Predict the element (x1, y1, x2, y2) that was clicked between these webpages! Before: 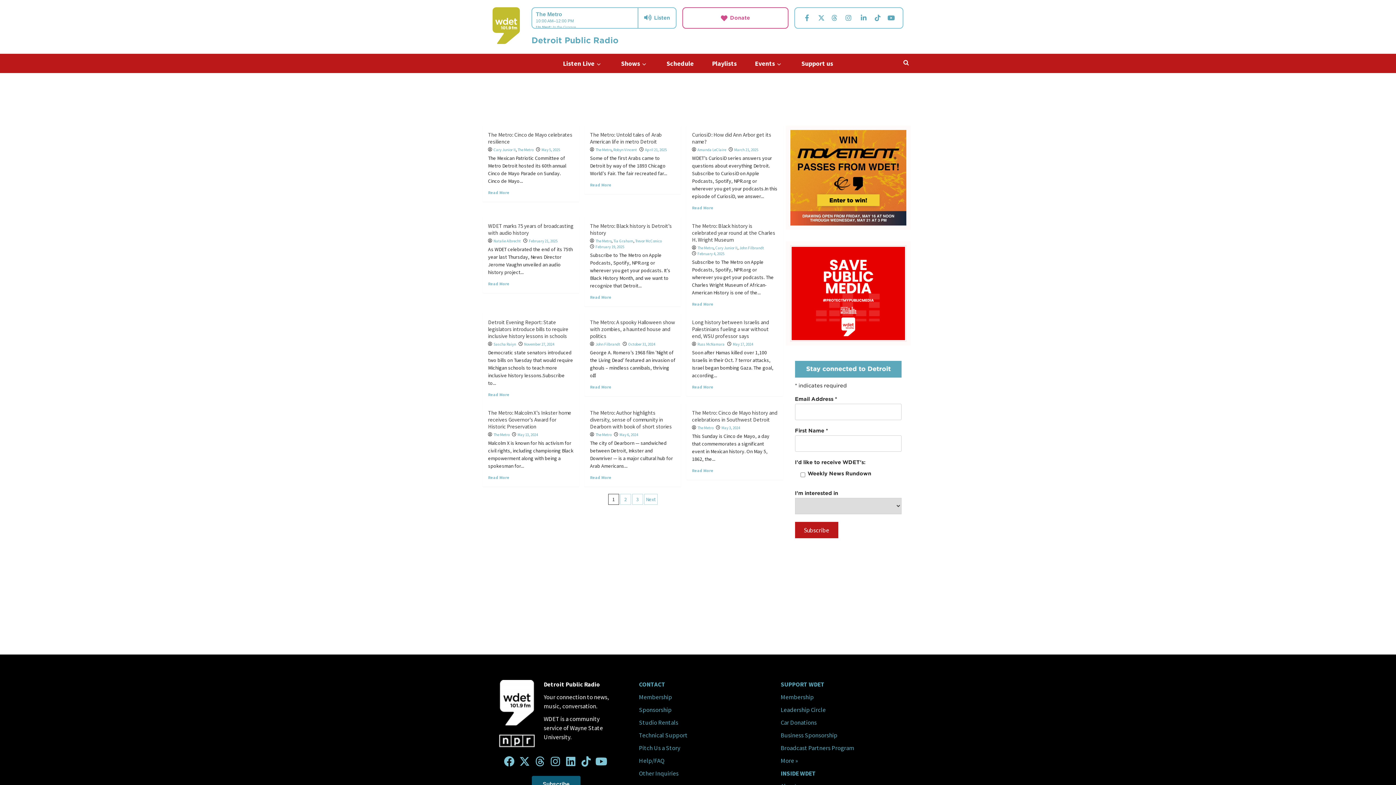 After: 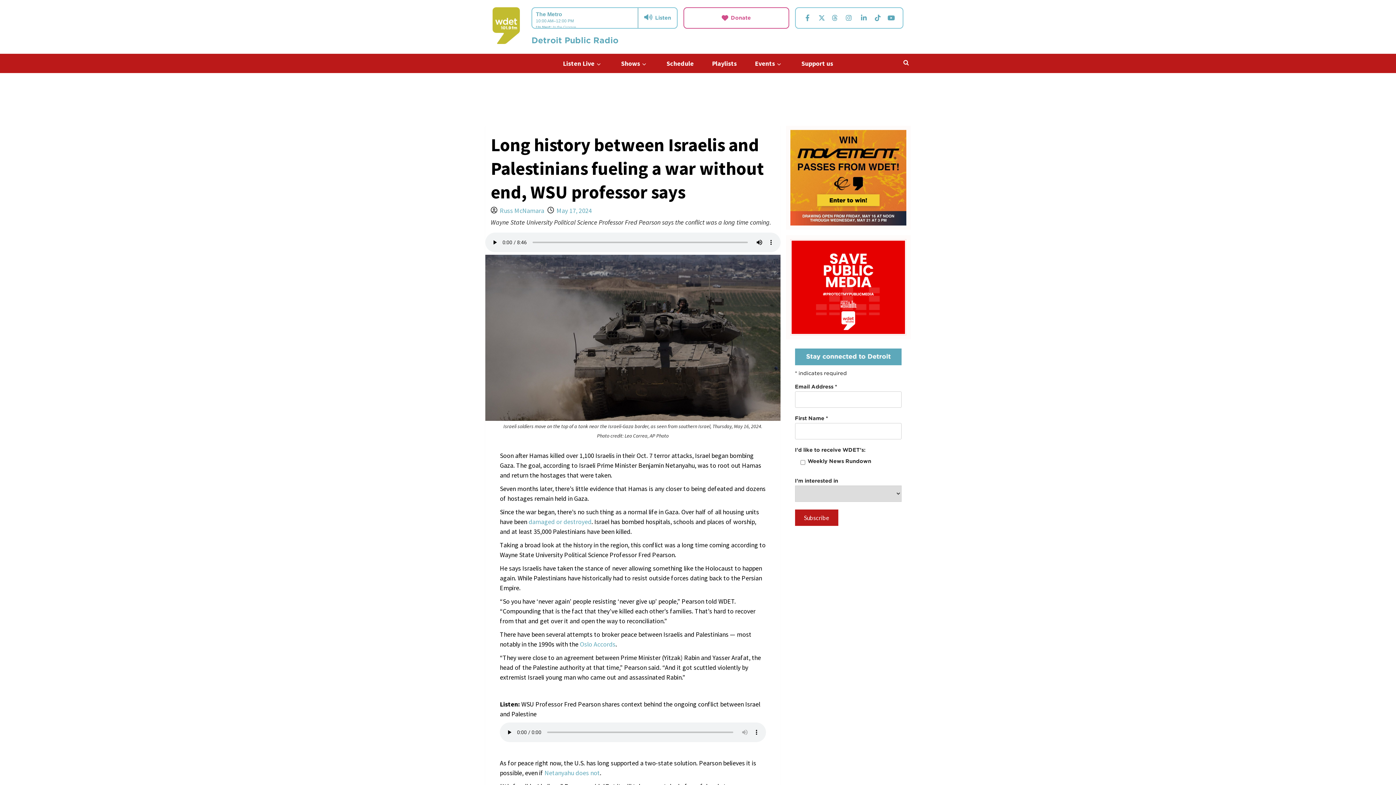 Action: label: Read more about Long history between Israelis and Palestinians fueling a war without end, WSU professor says bbox: (692, 384, 713, 389)